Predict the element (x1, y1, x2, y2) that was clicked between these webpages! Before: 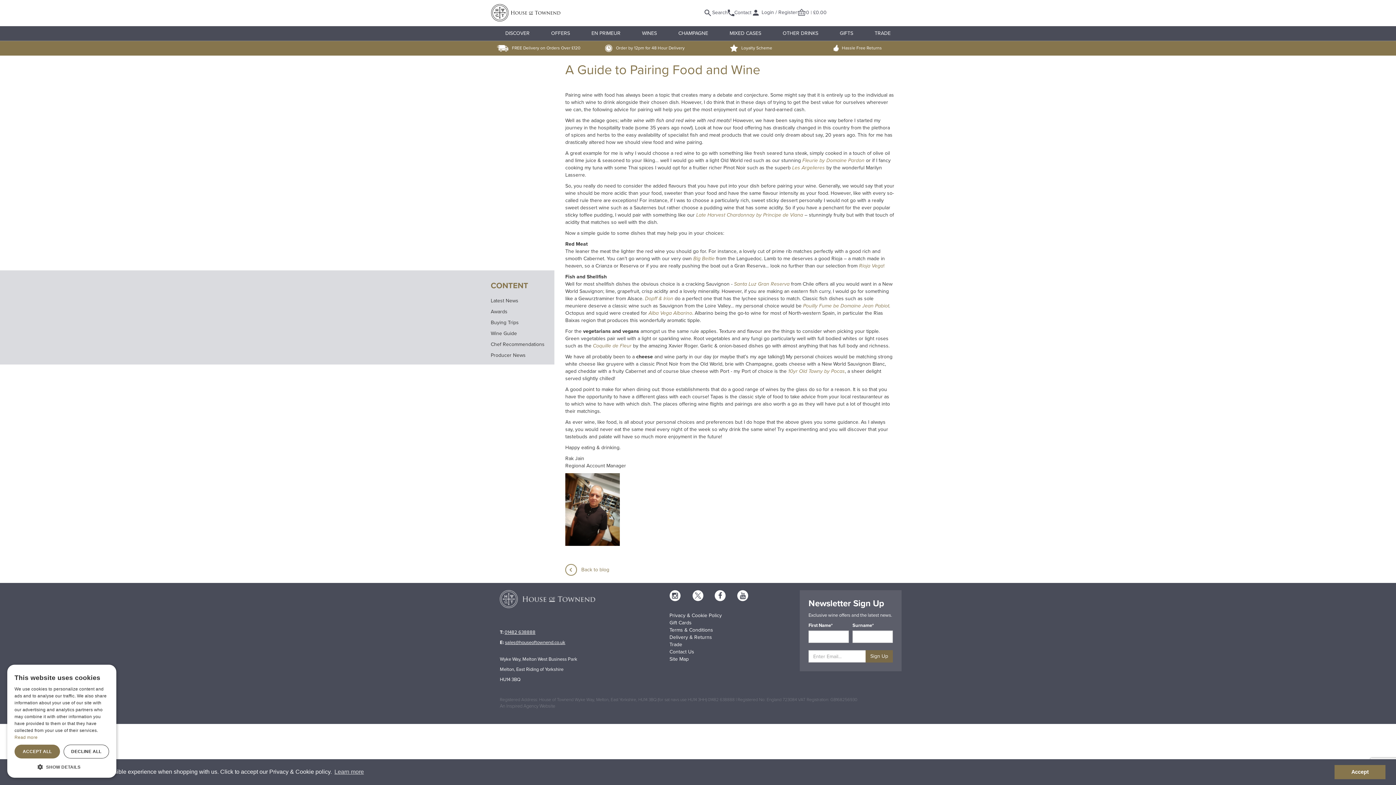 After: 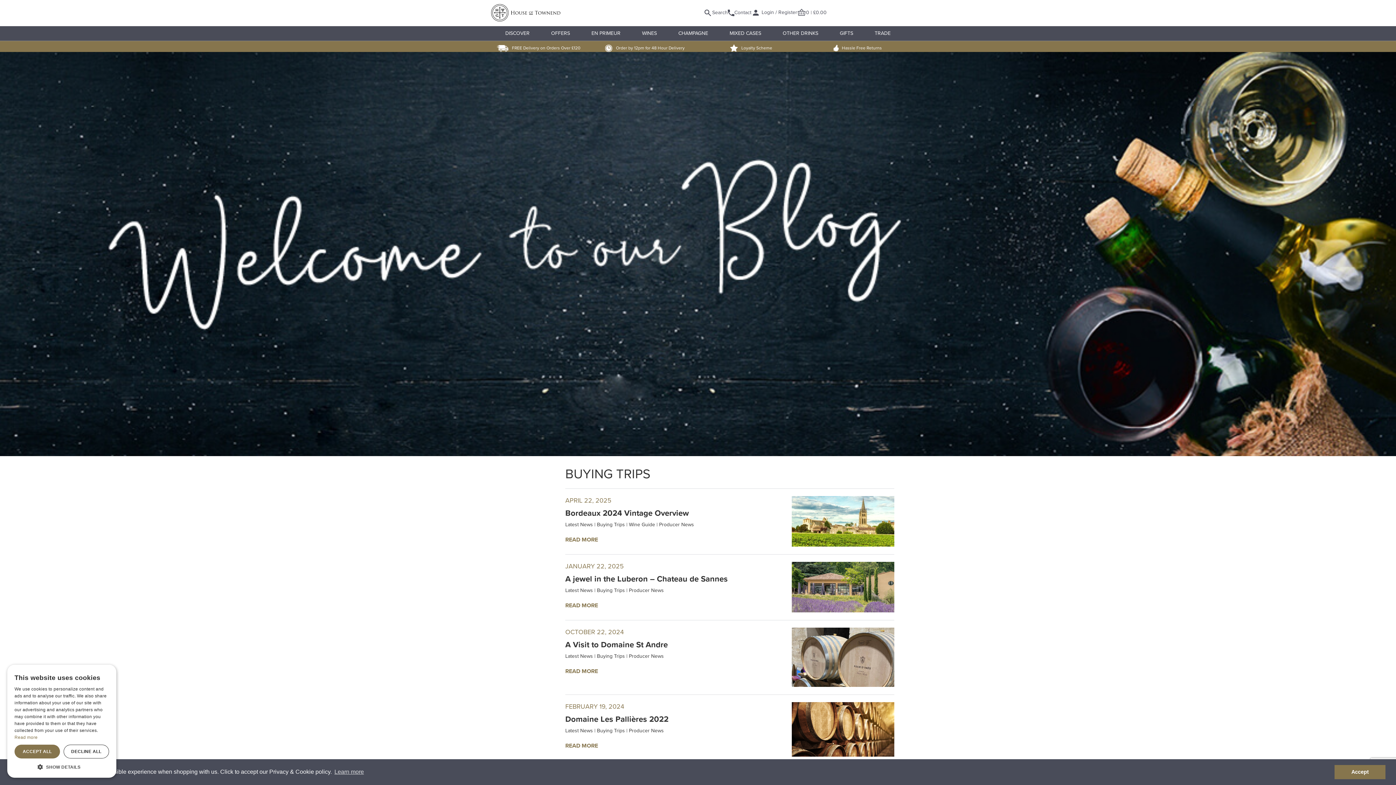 Action: label: Buying Trips bbox: (490, 317, 549, 328)